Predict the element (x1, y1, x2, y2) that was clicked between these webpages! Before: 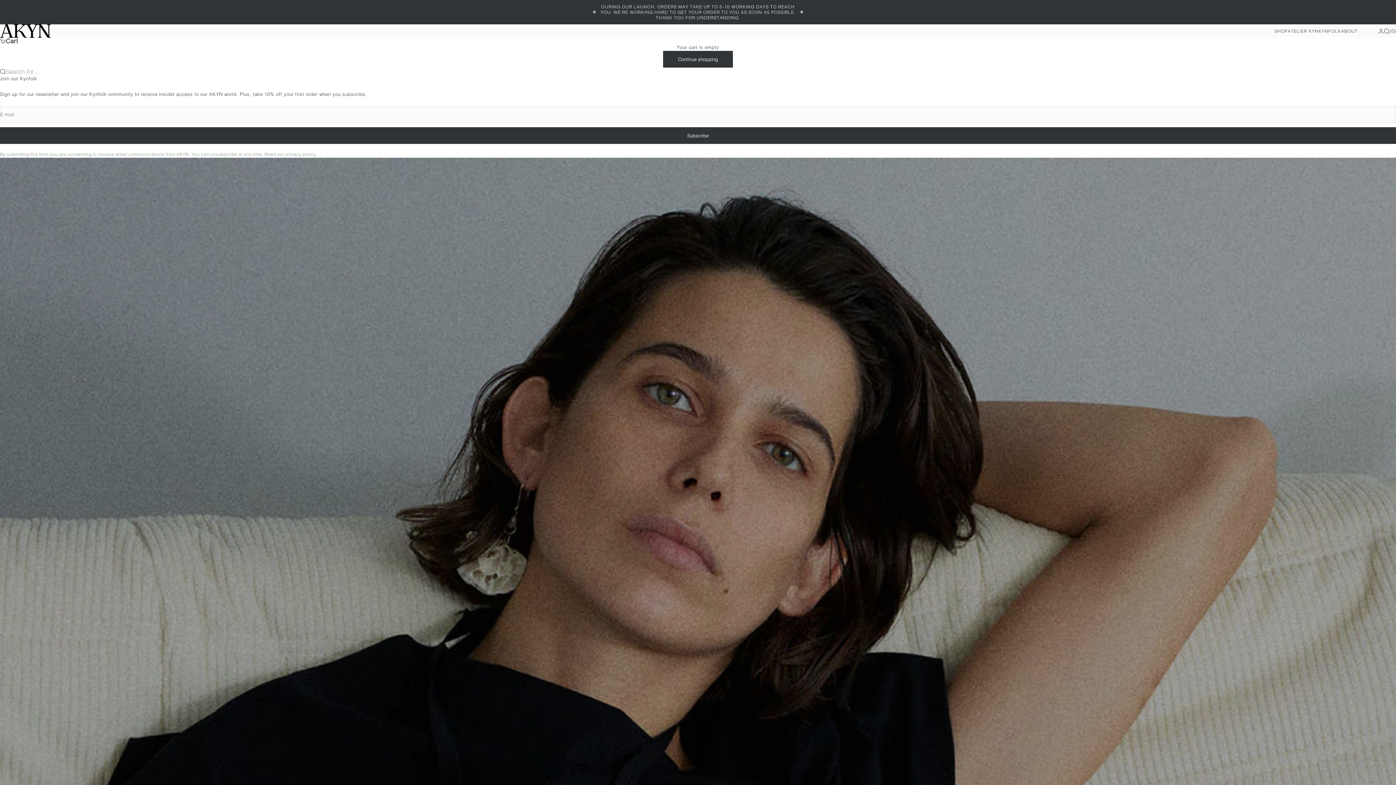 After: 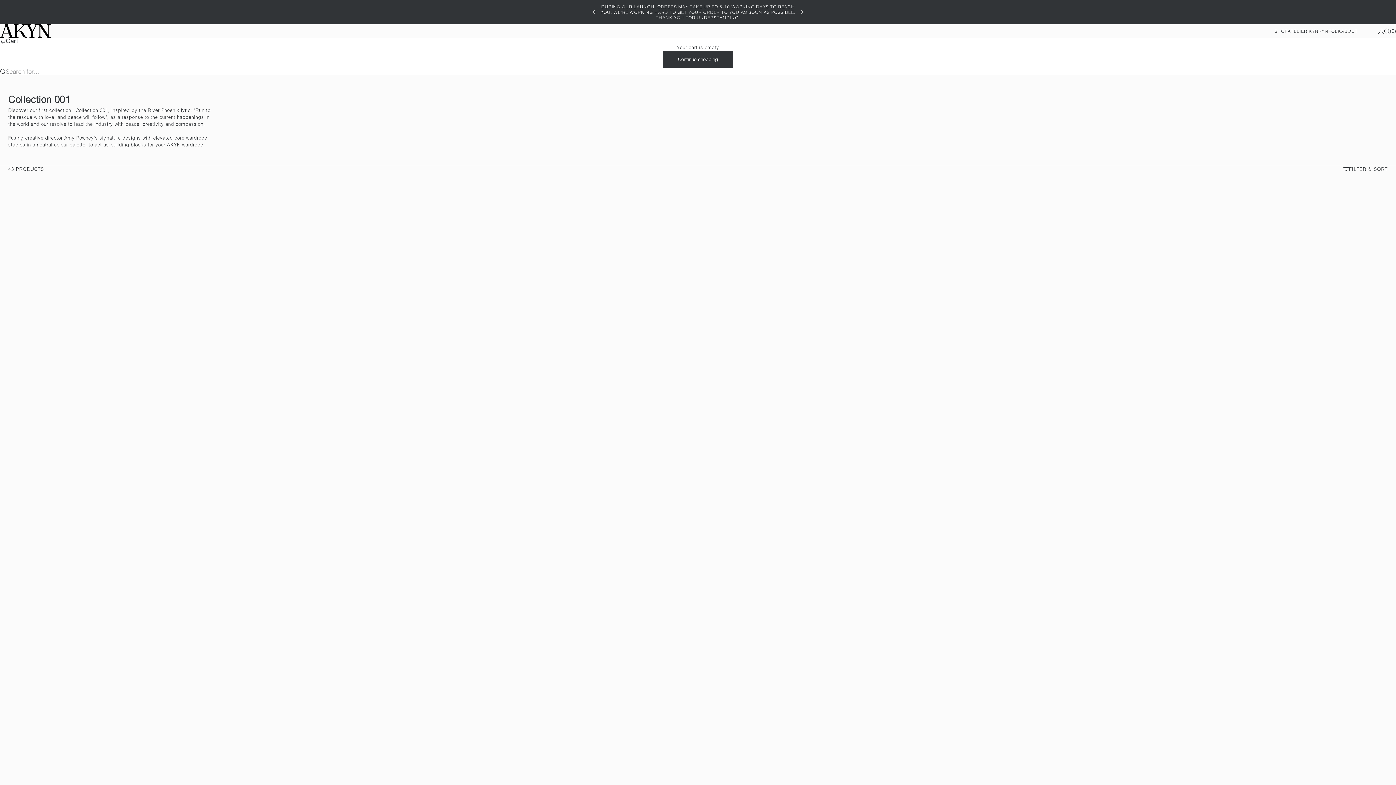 Action: bbox: (0, 157, 1396, 1249)